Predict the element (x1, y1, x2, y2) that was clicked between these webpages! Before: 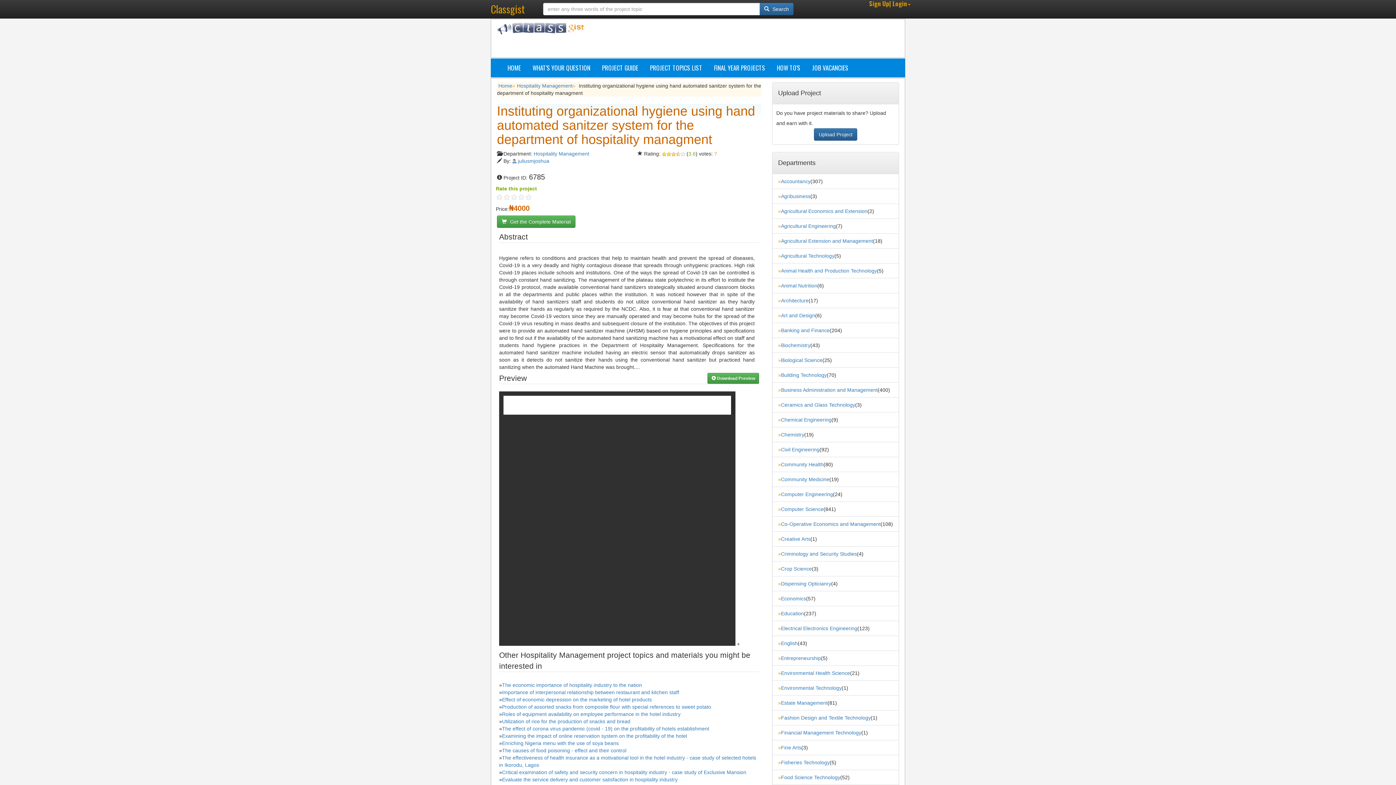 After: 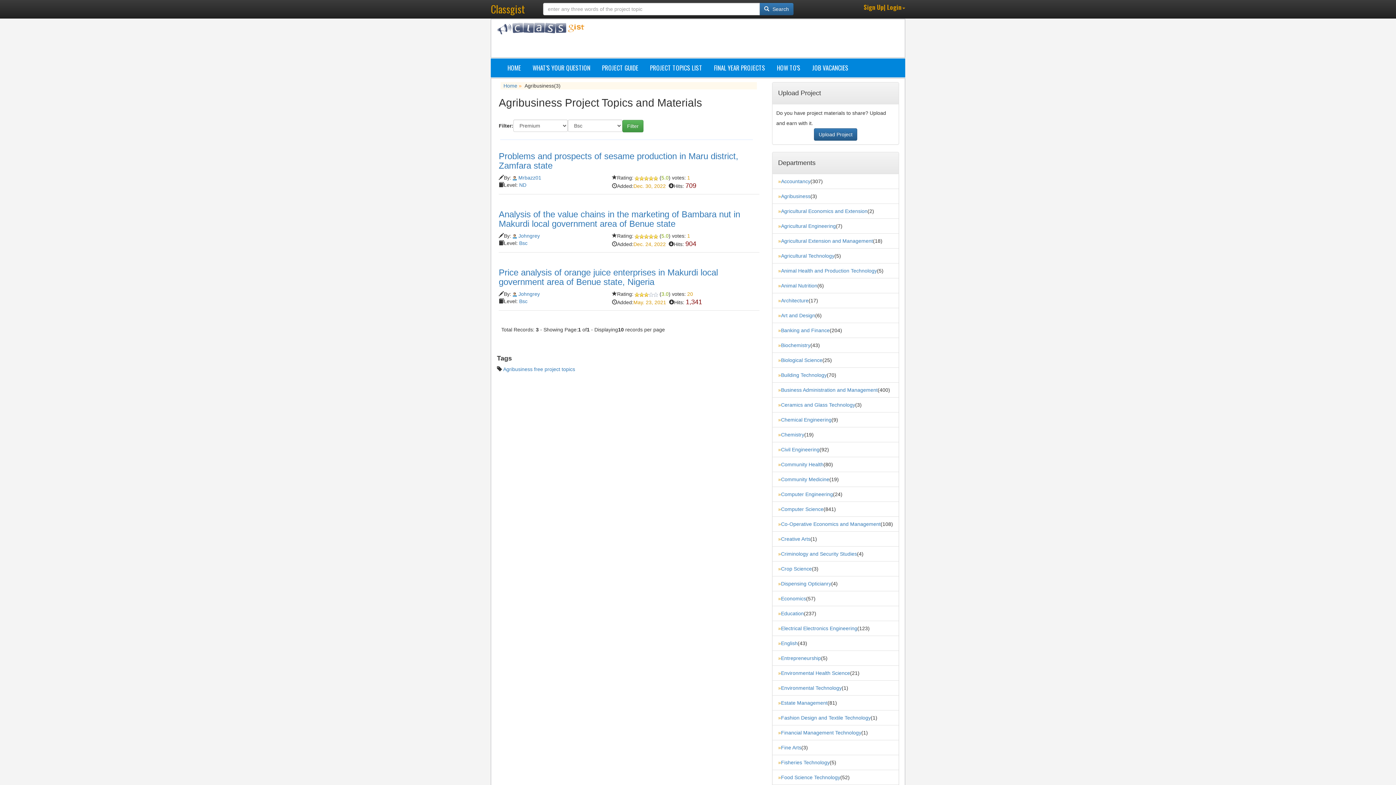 Action: bbox: (781, 193, 810, 199) label: Agribusiness